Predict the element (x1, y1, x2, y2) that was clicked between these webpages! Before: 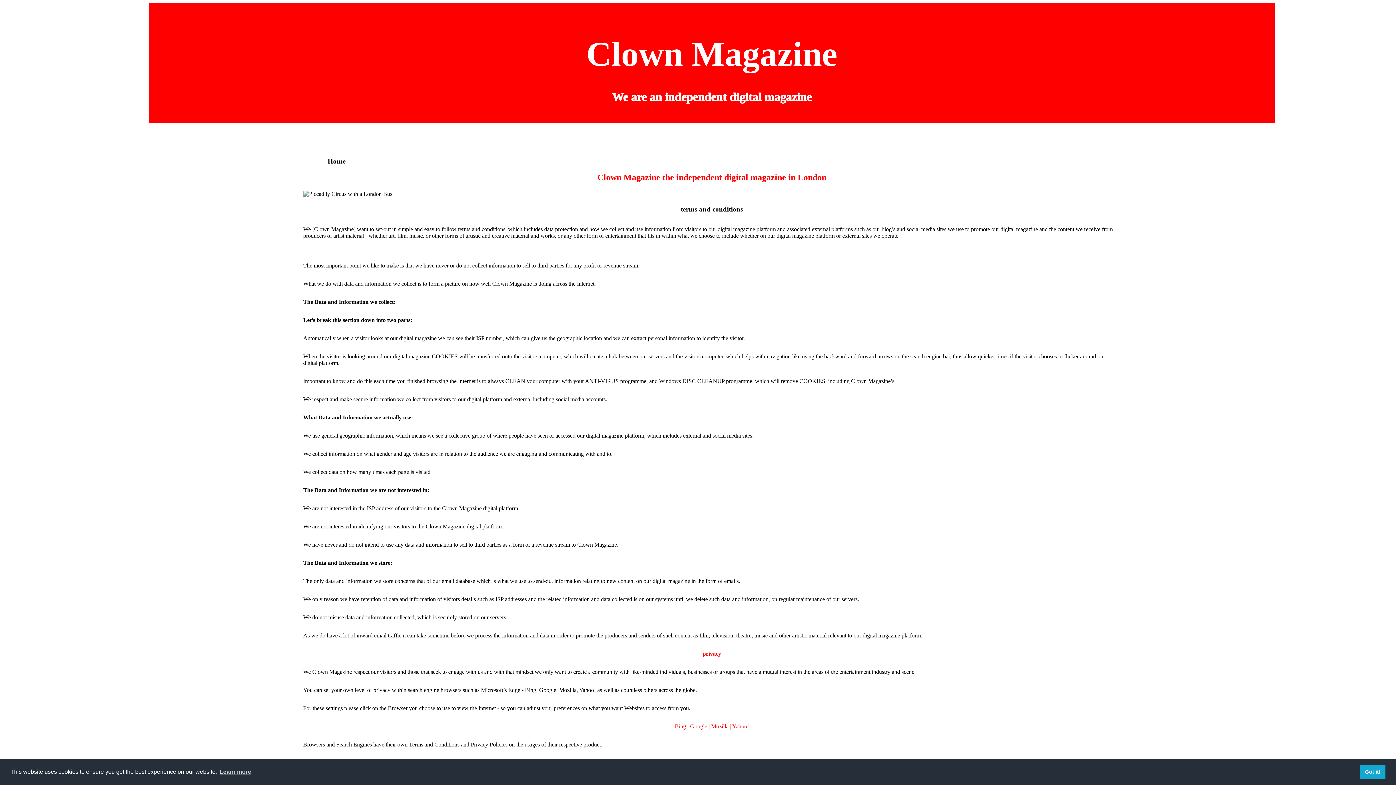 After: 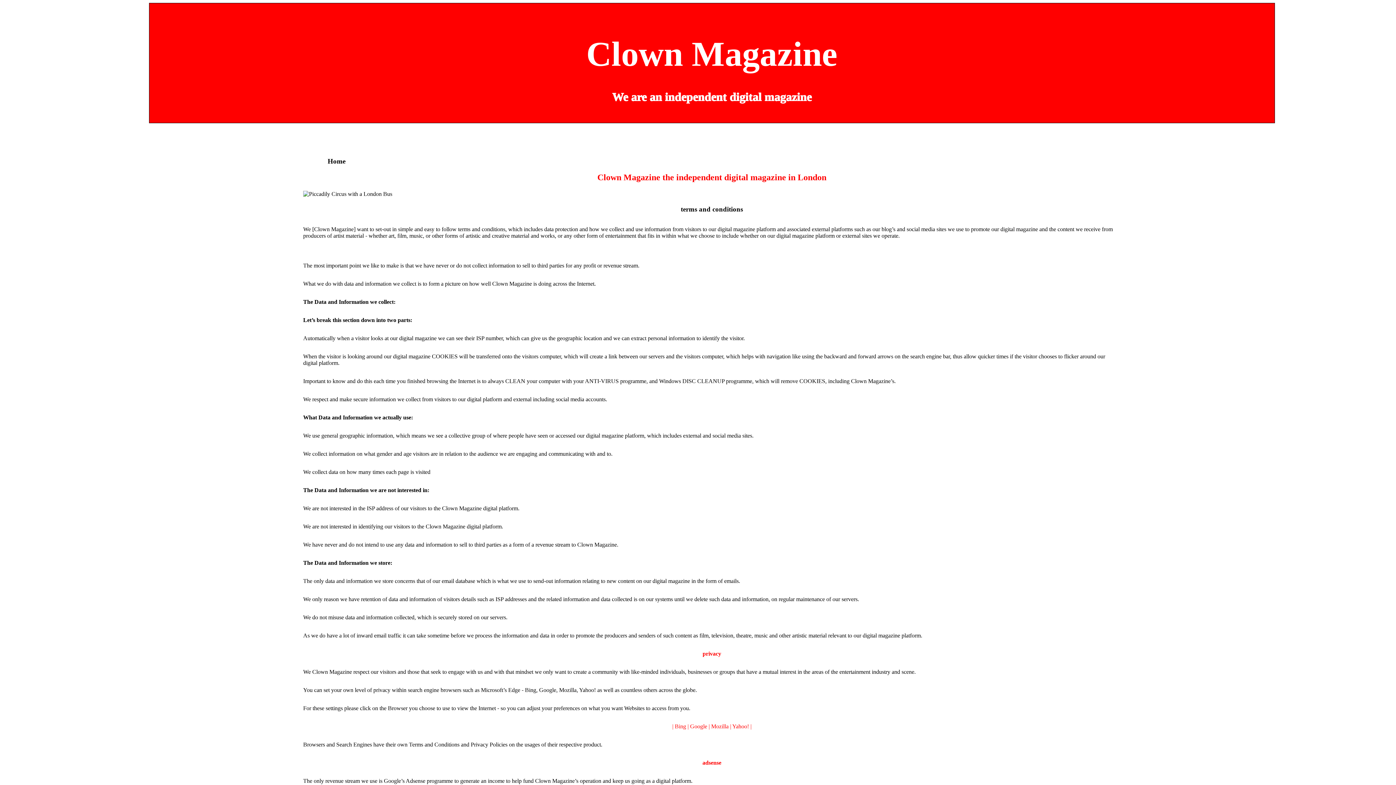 Action: label: dismiss cookie message bbox: (1360, 765, 1385, 779)